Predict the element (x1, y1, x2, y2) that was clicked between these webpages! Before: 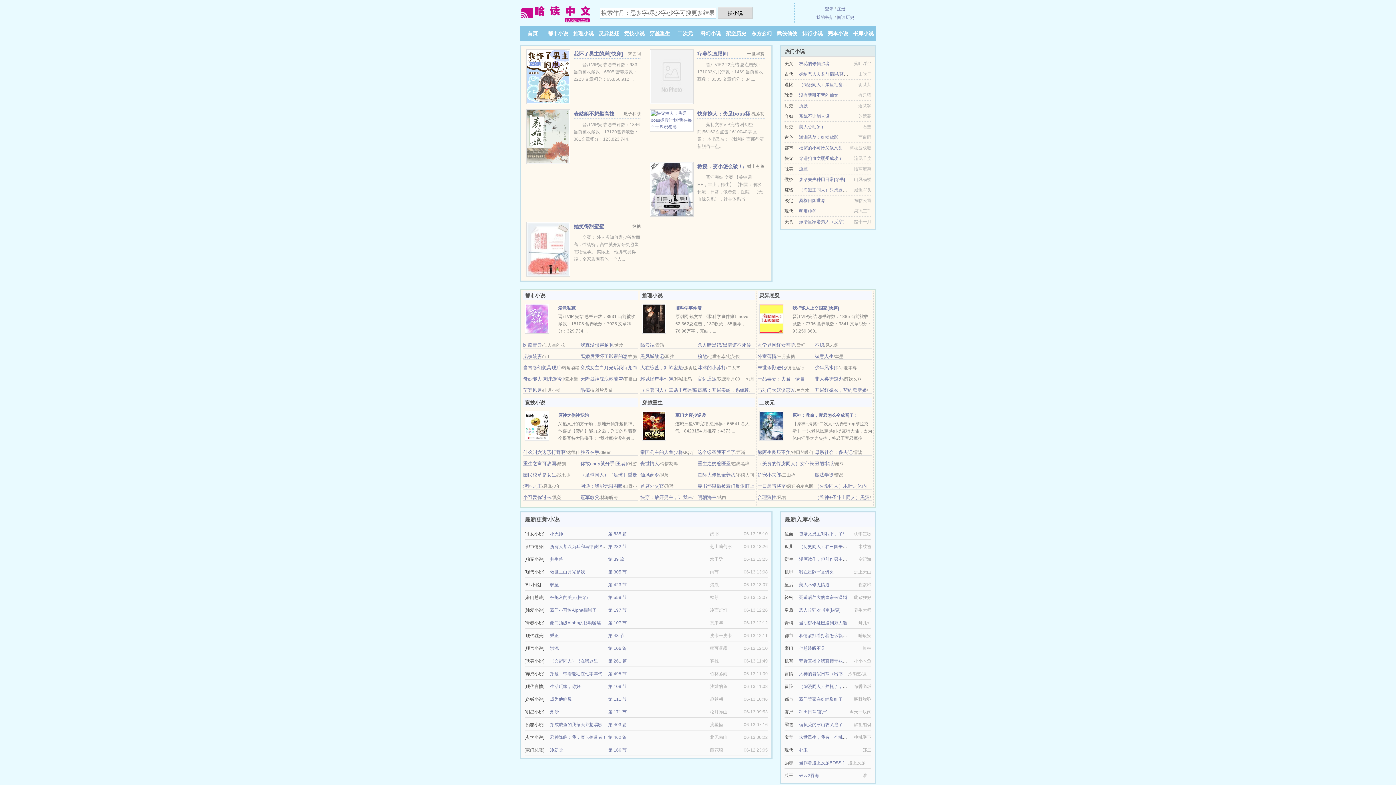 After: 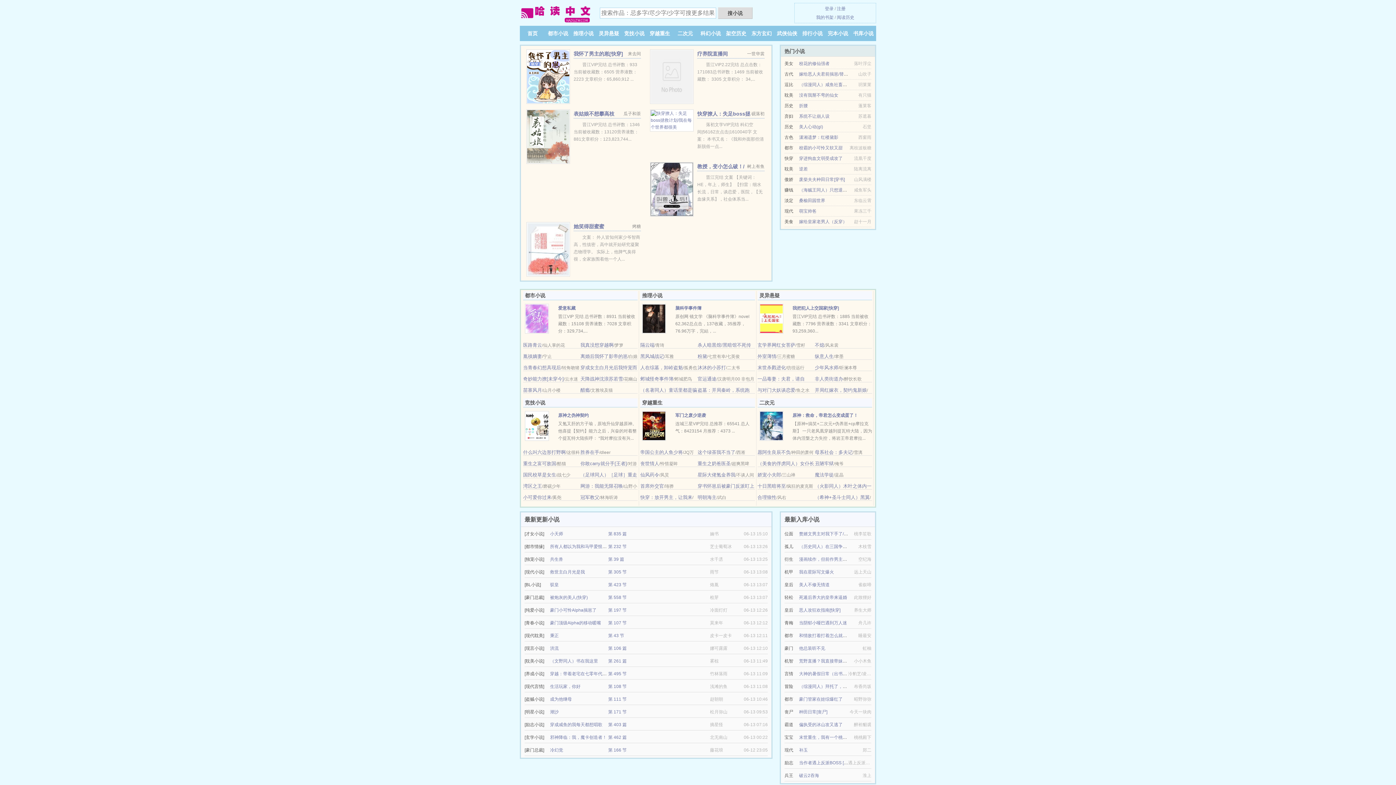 Action: bbox: (573, 223, 604, 229) label: 她笑得甜蜜蜜